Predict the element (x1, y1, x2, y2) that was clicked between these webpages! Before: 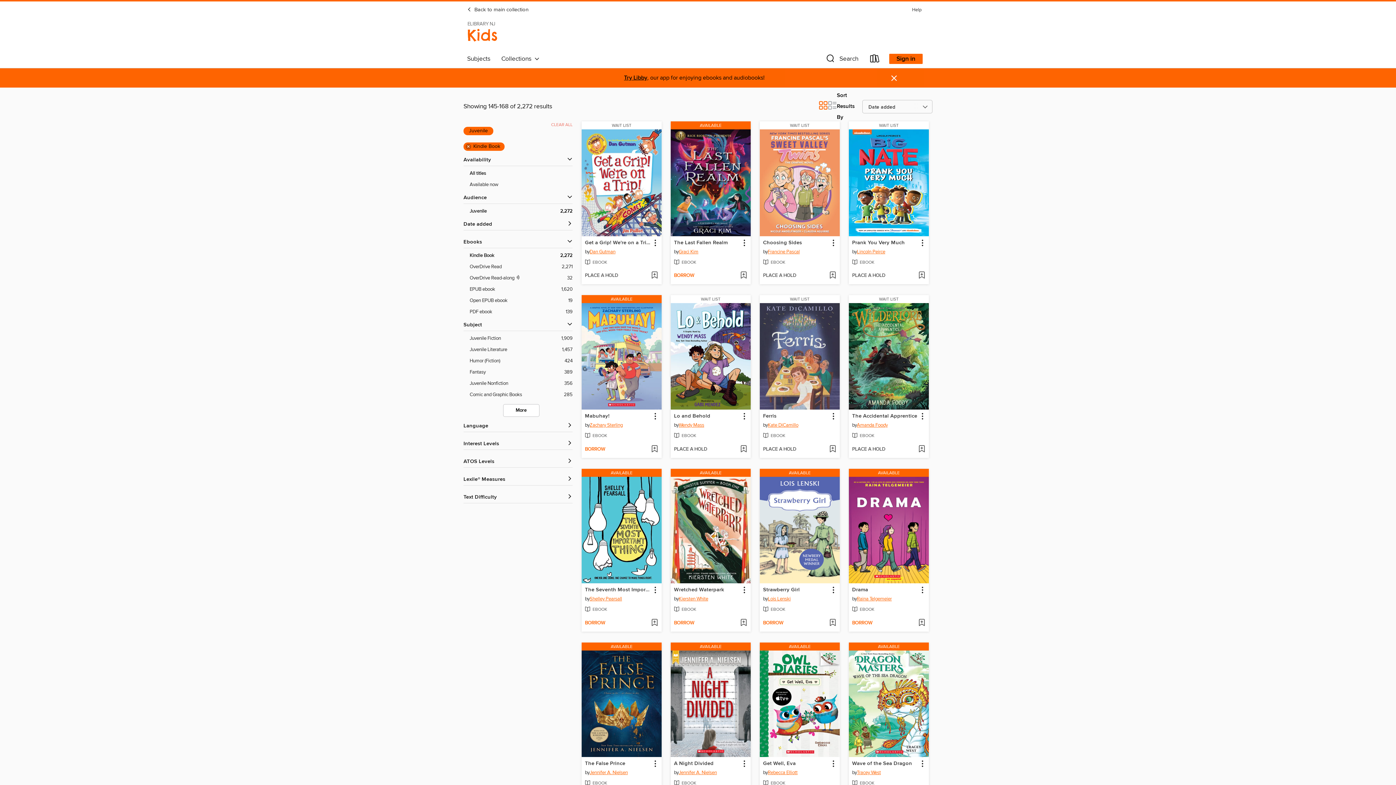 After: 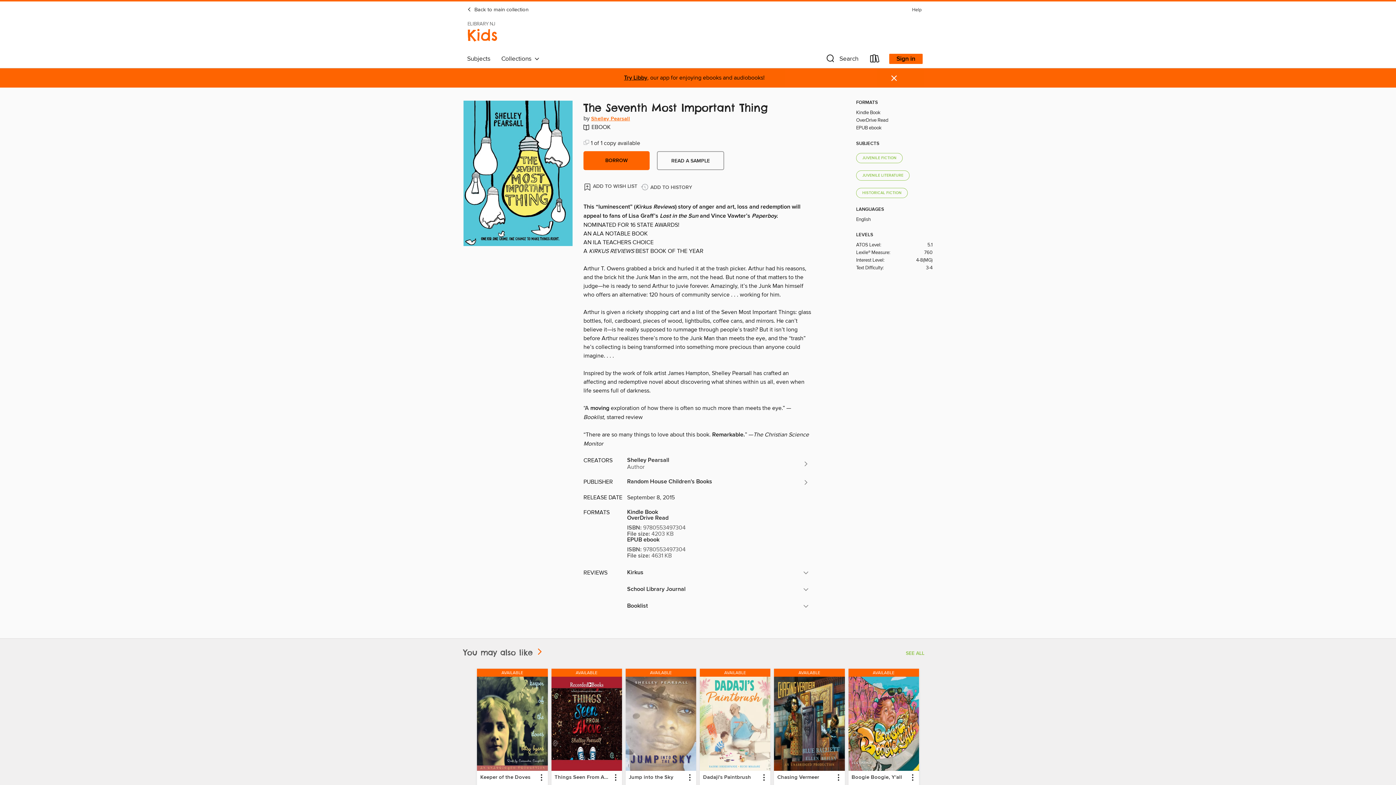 Action: label: AVAILABLE bbox: (581, 469, 661, 477)